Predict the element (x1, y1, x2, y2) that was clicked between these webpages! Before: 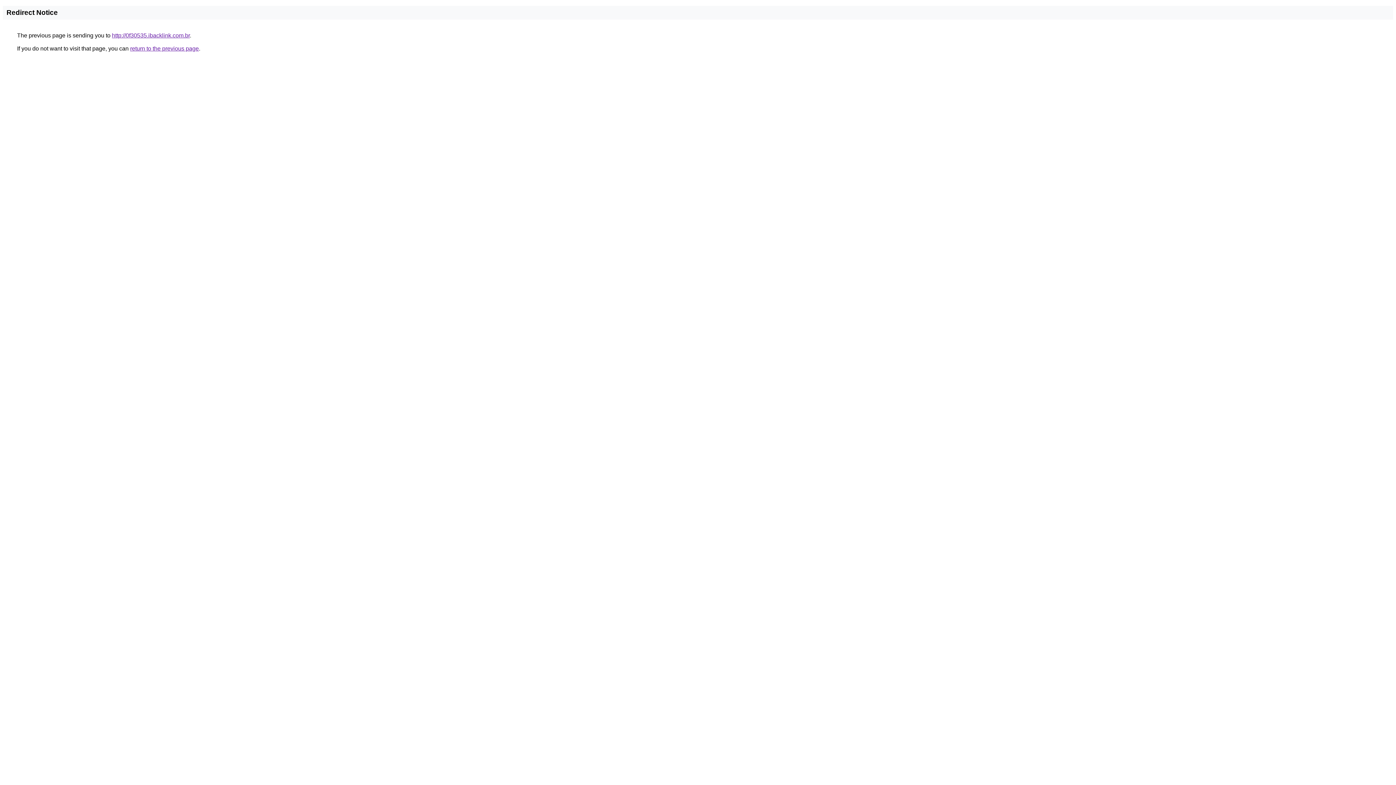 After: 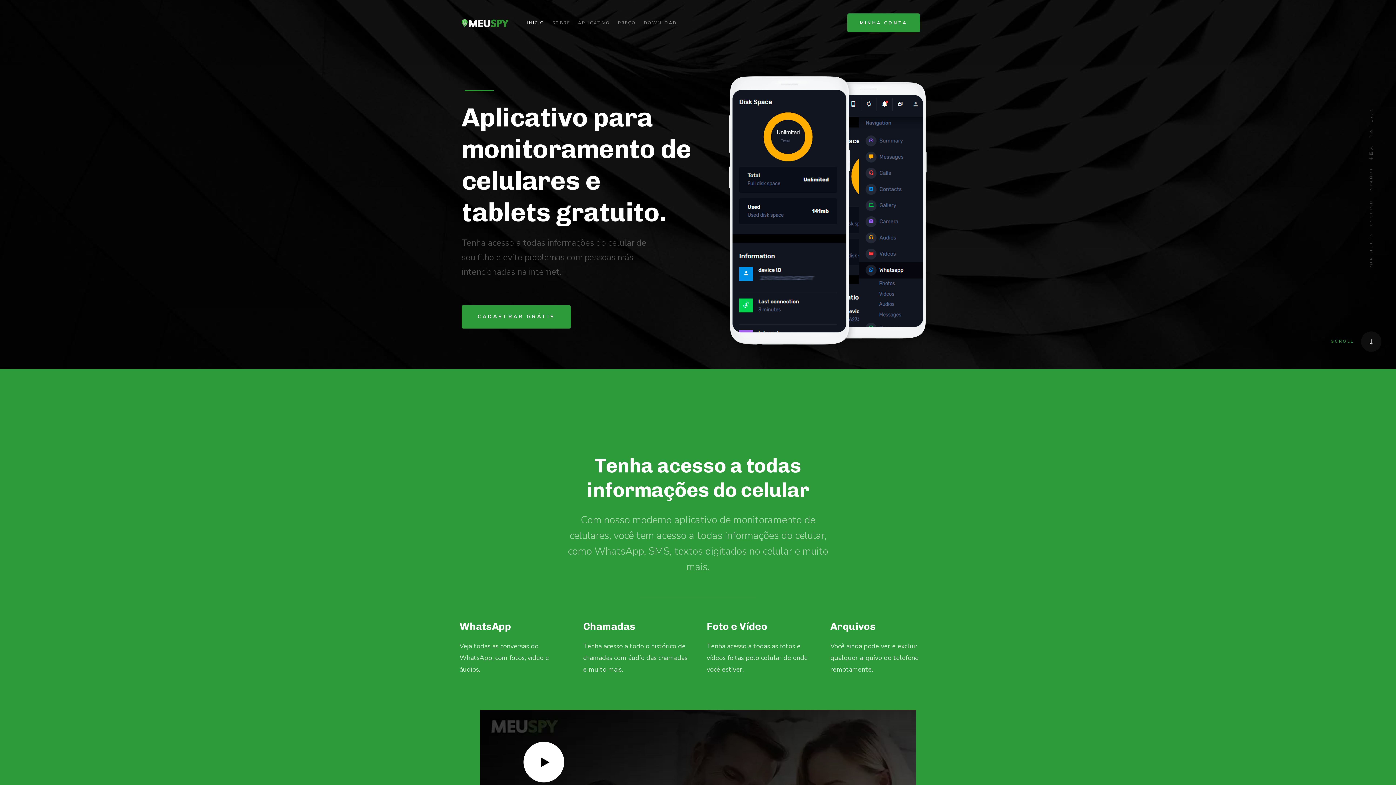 Action: label: http://0f30535.ibacklink.com.br bbox: (112, 32, 189, 38)